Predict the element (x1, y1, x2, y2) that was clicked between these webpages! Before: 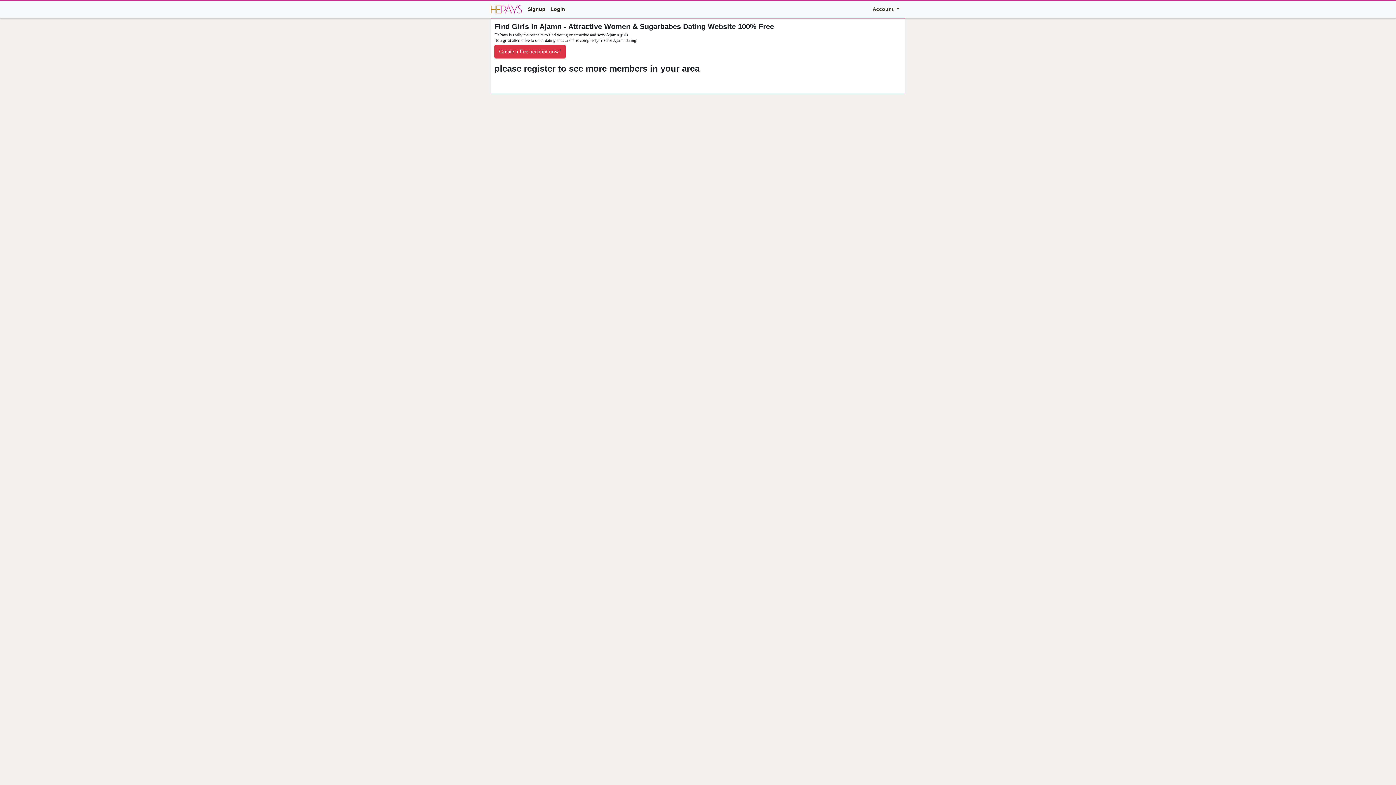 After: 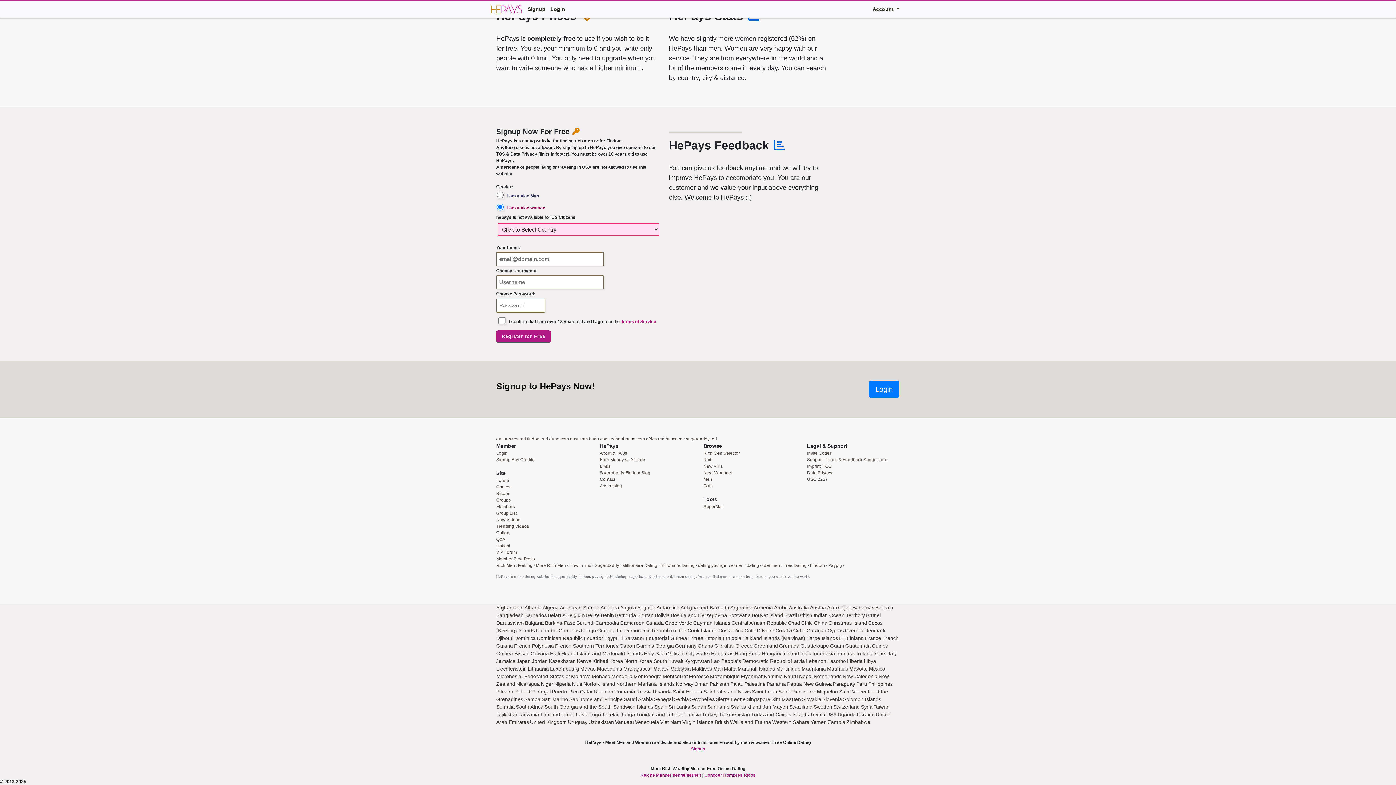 Action: label: Create a free account now! bbox: (494, 44, 565, 58)